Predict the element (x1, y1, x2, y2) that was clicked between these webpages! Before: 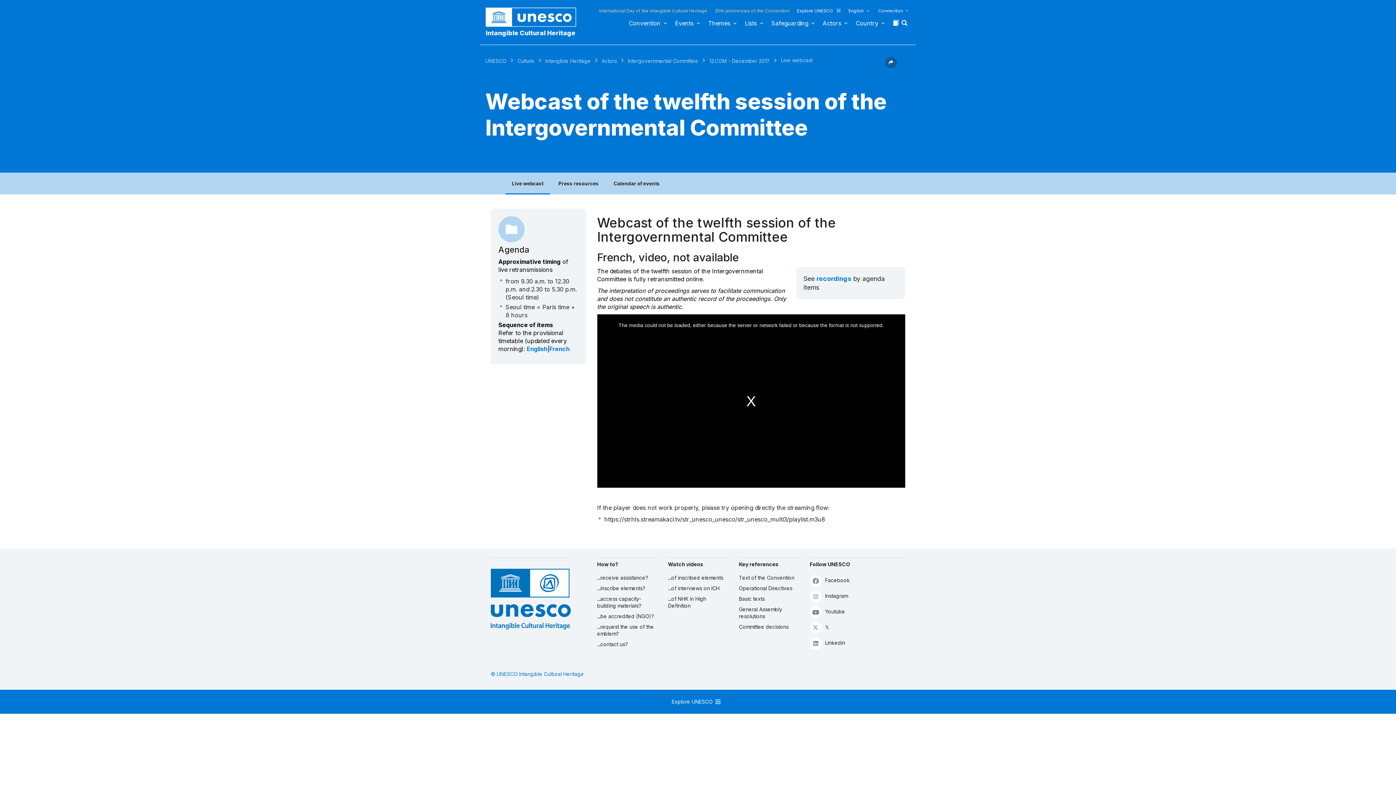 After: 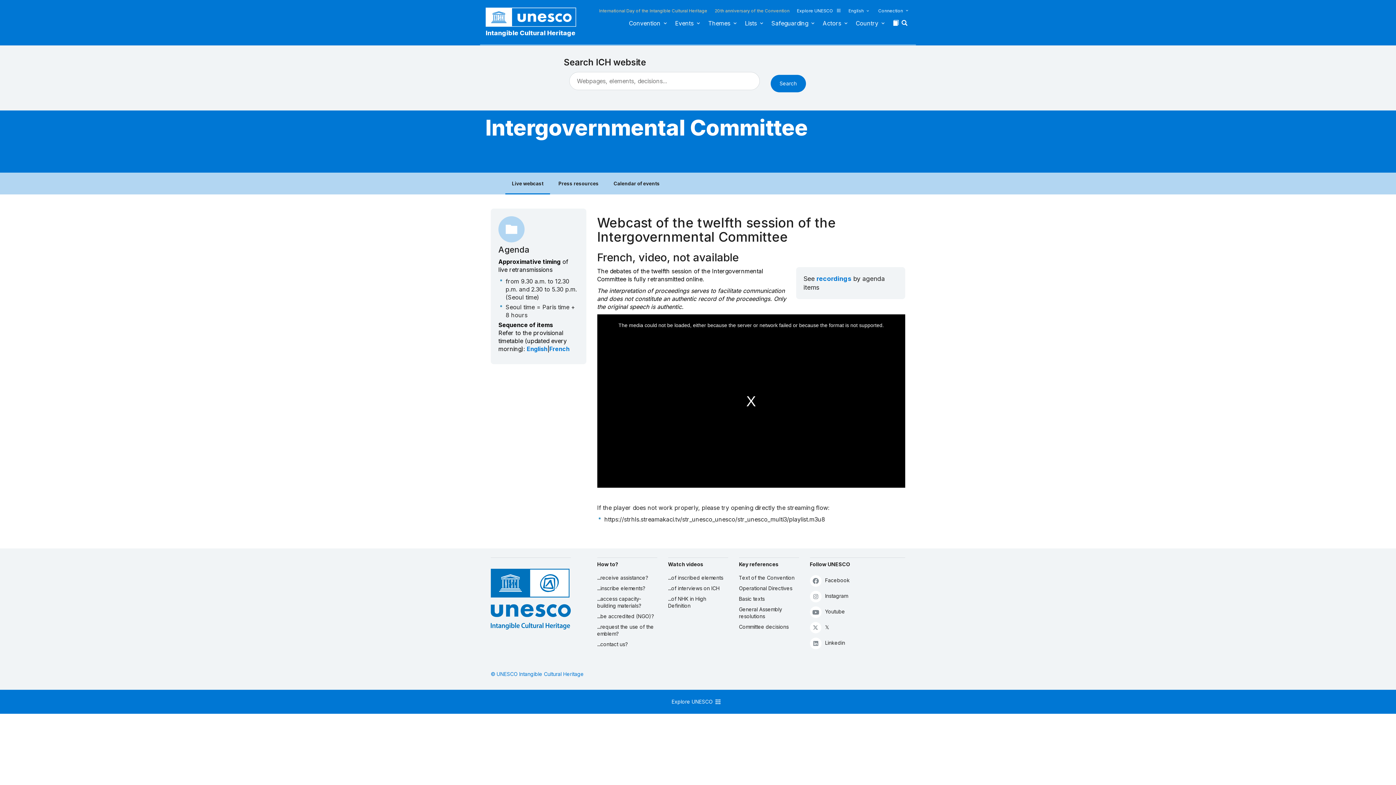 Action: bbox: (901, 19, 909, 30)